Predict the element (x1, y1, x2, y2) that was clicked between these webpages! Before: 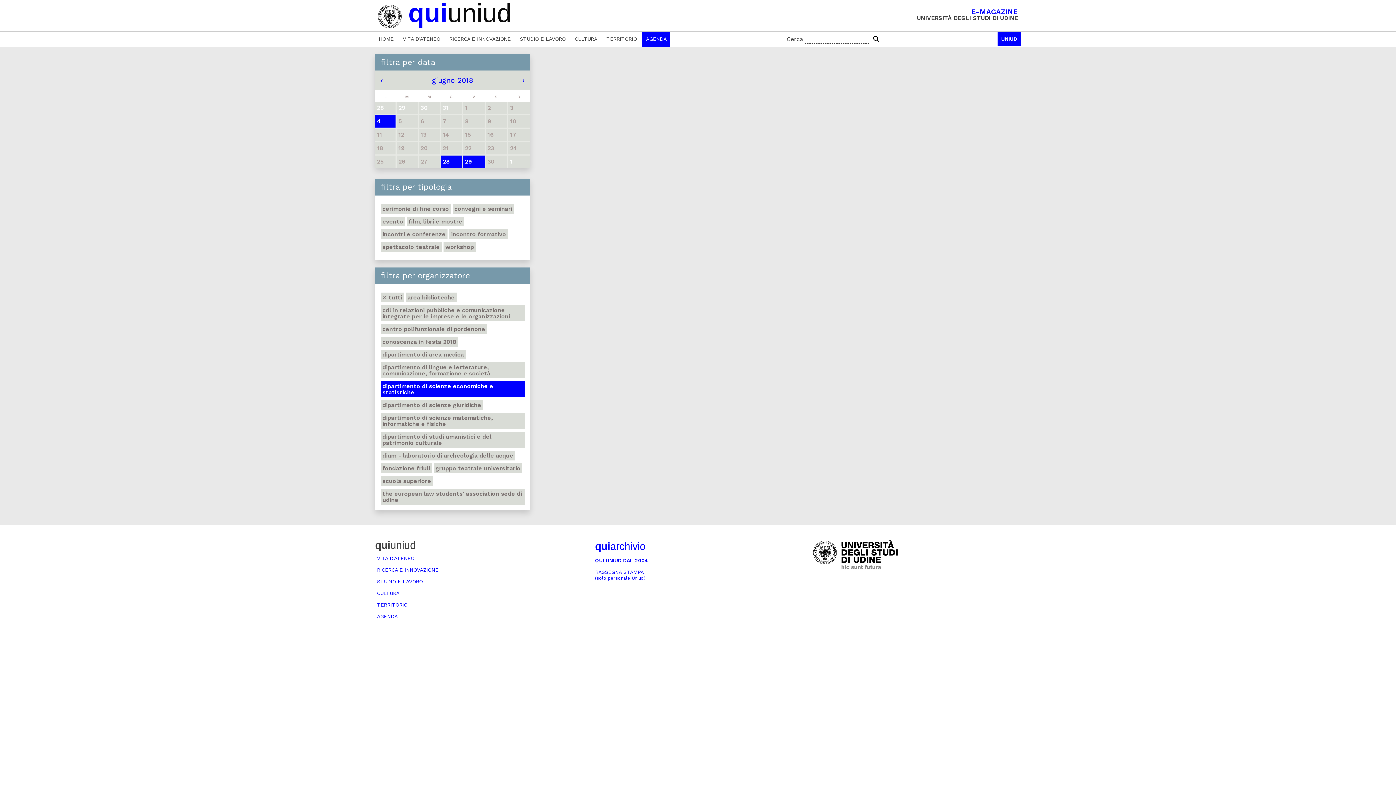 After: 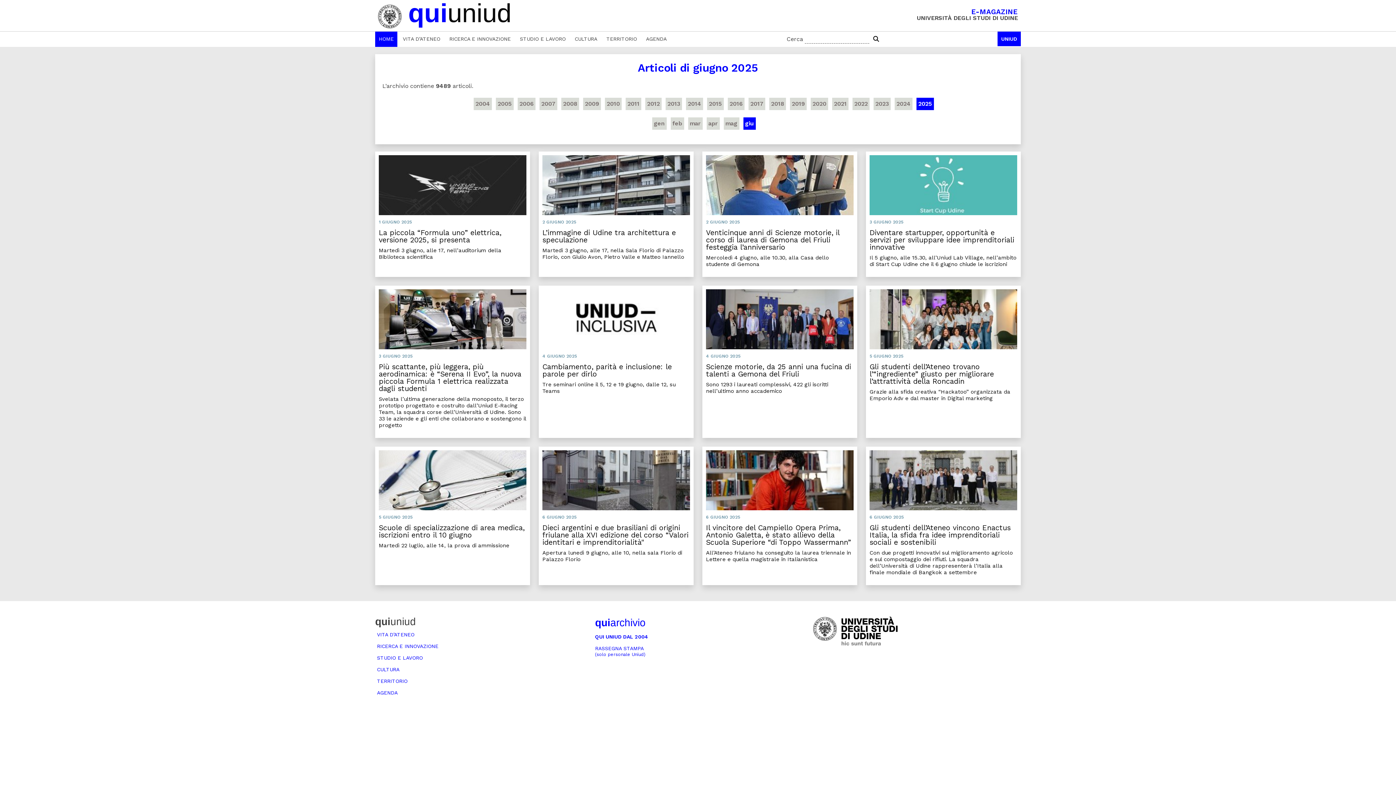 Action: bbox: (593, 556, 666, 564) label: QUI UNIUD DAL 2004